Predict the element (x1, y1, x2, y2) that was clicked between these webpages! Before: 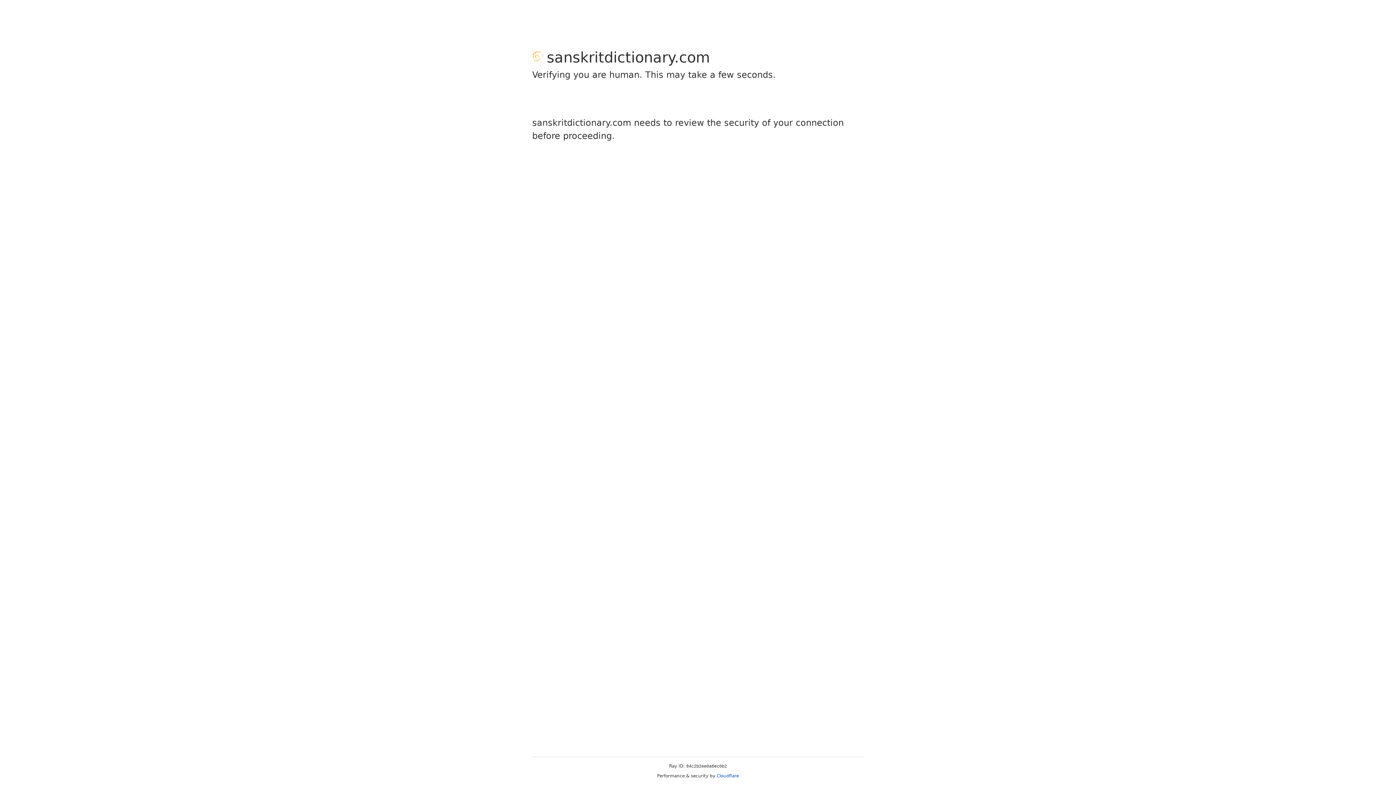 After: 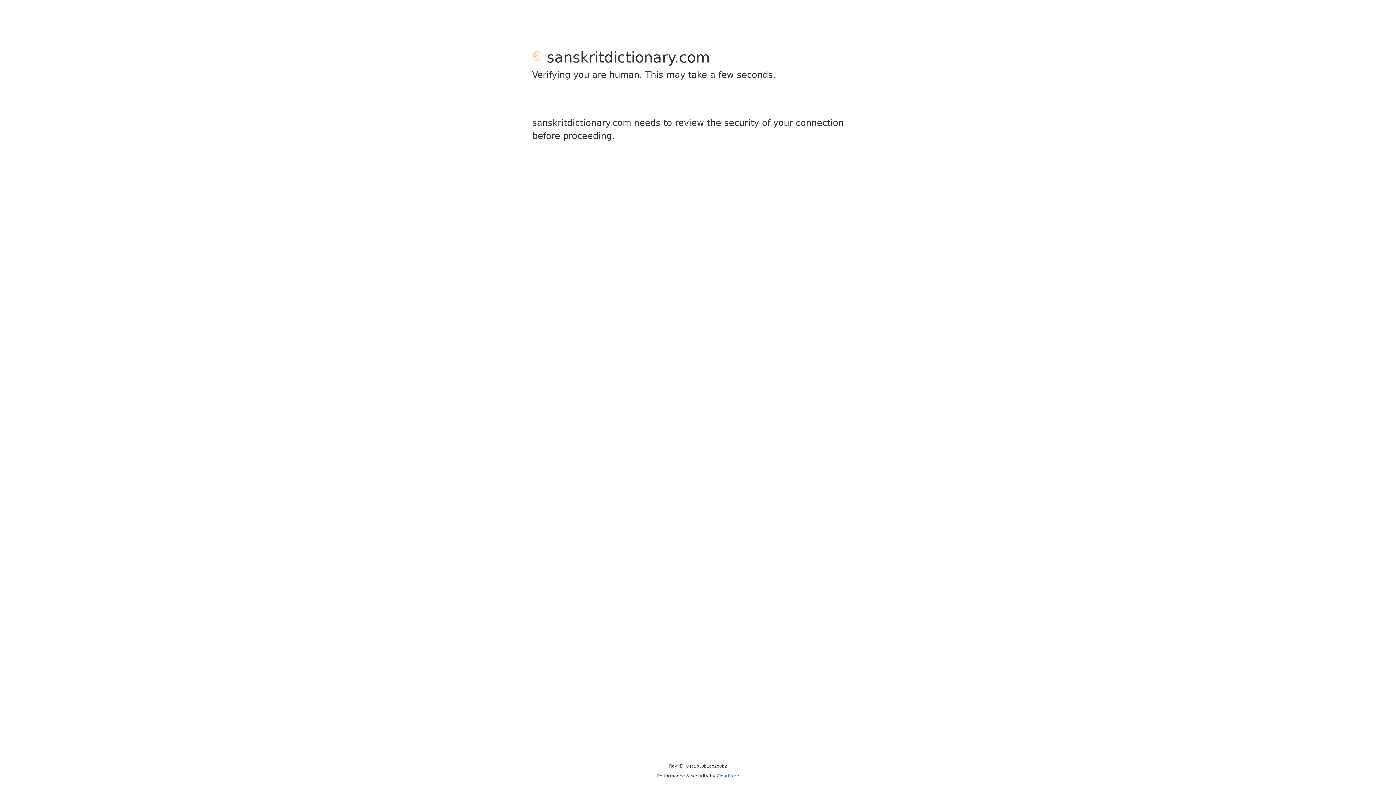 Action: bbox: (716, 773, 739, 778) label: Cloudflare